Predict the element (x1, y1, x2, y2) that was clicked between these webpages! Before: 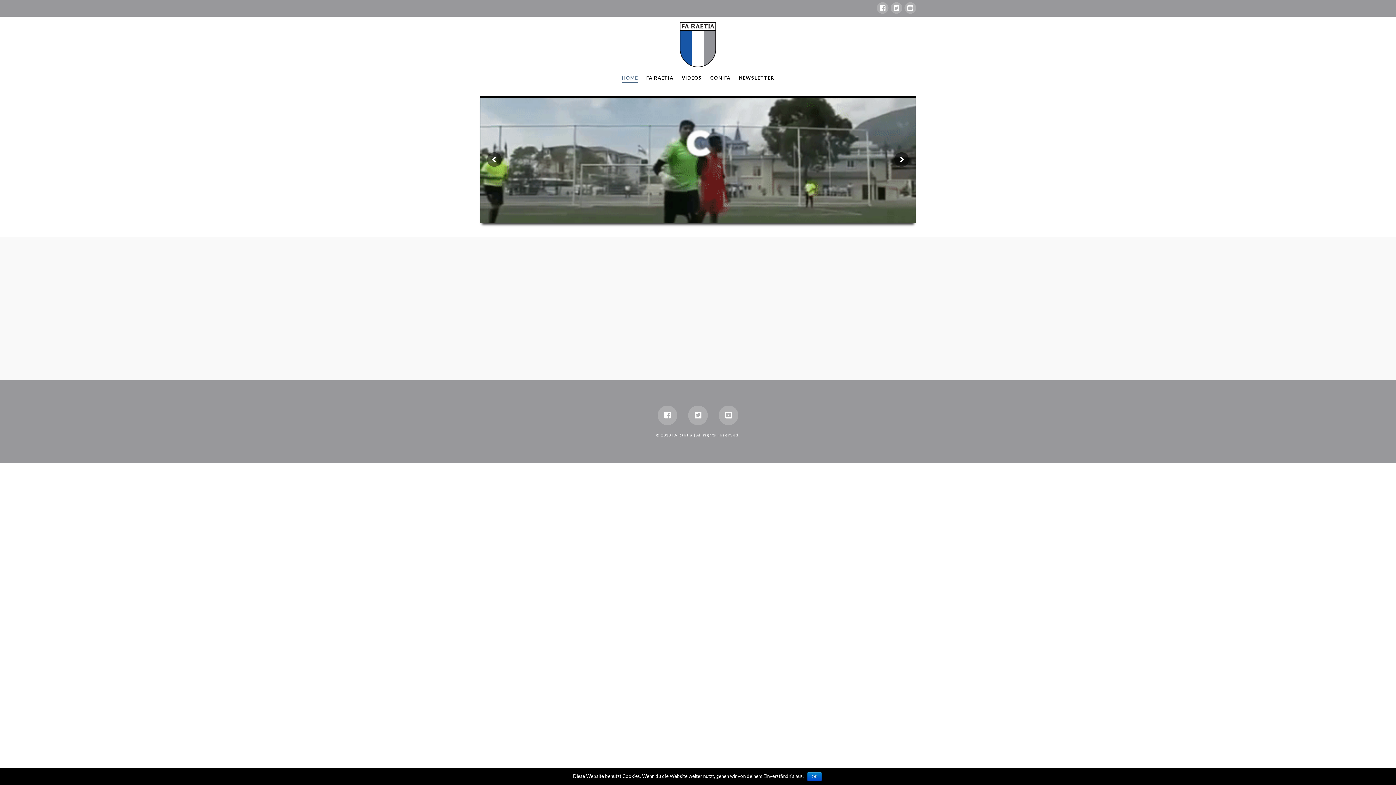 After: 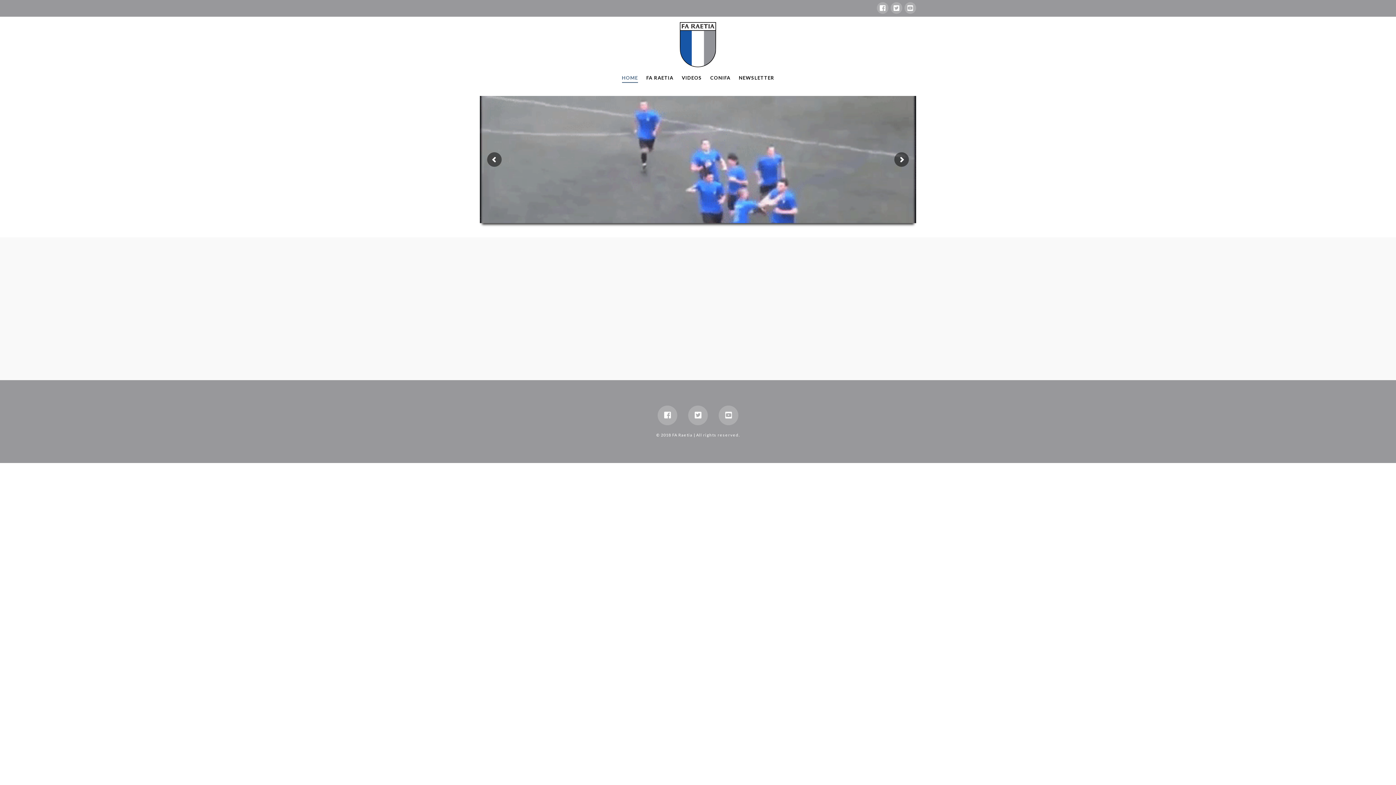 Action: label: OK bbox: (807, 772, 821, 781)